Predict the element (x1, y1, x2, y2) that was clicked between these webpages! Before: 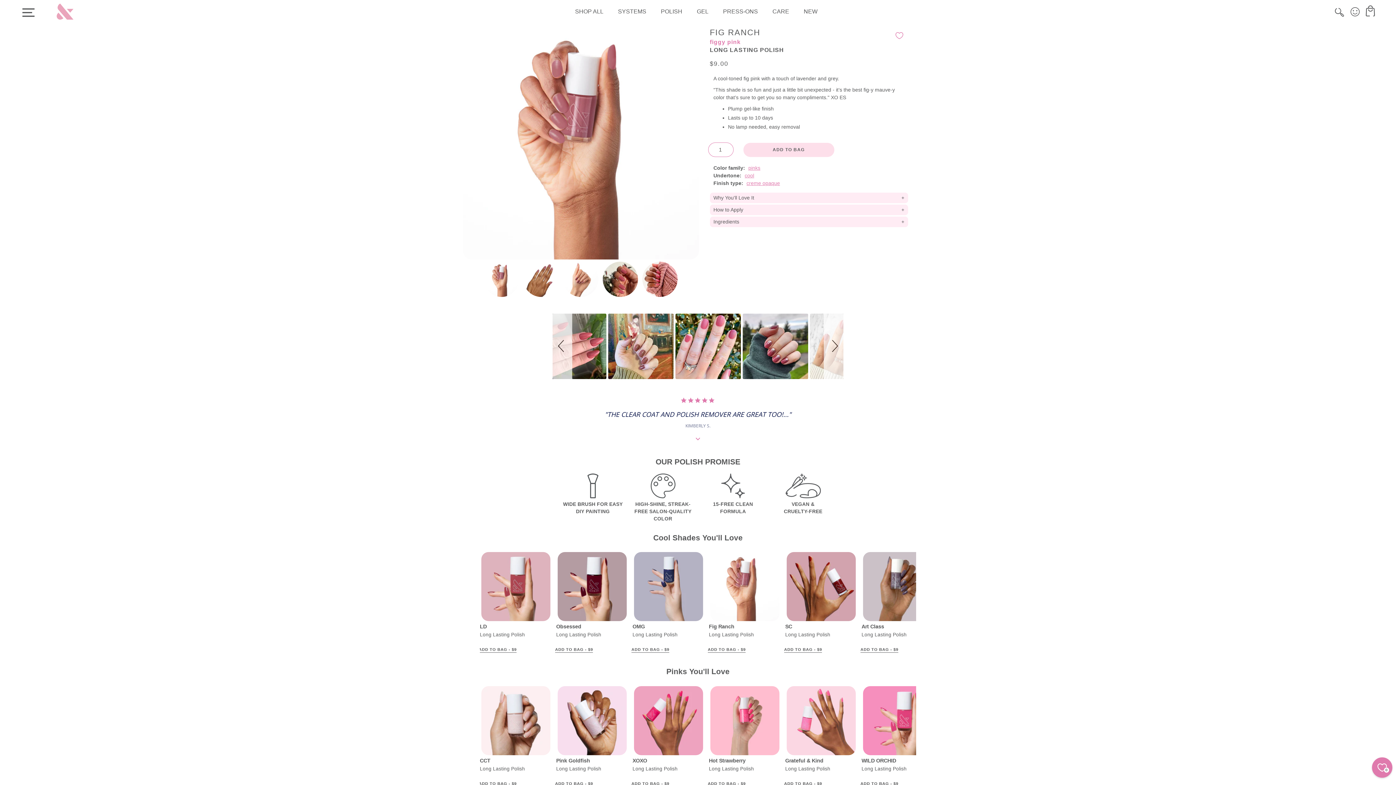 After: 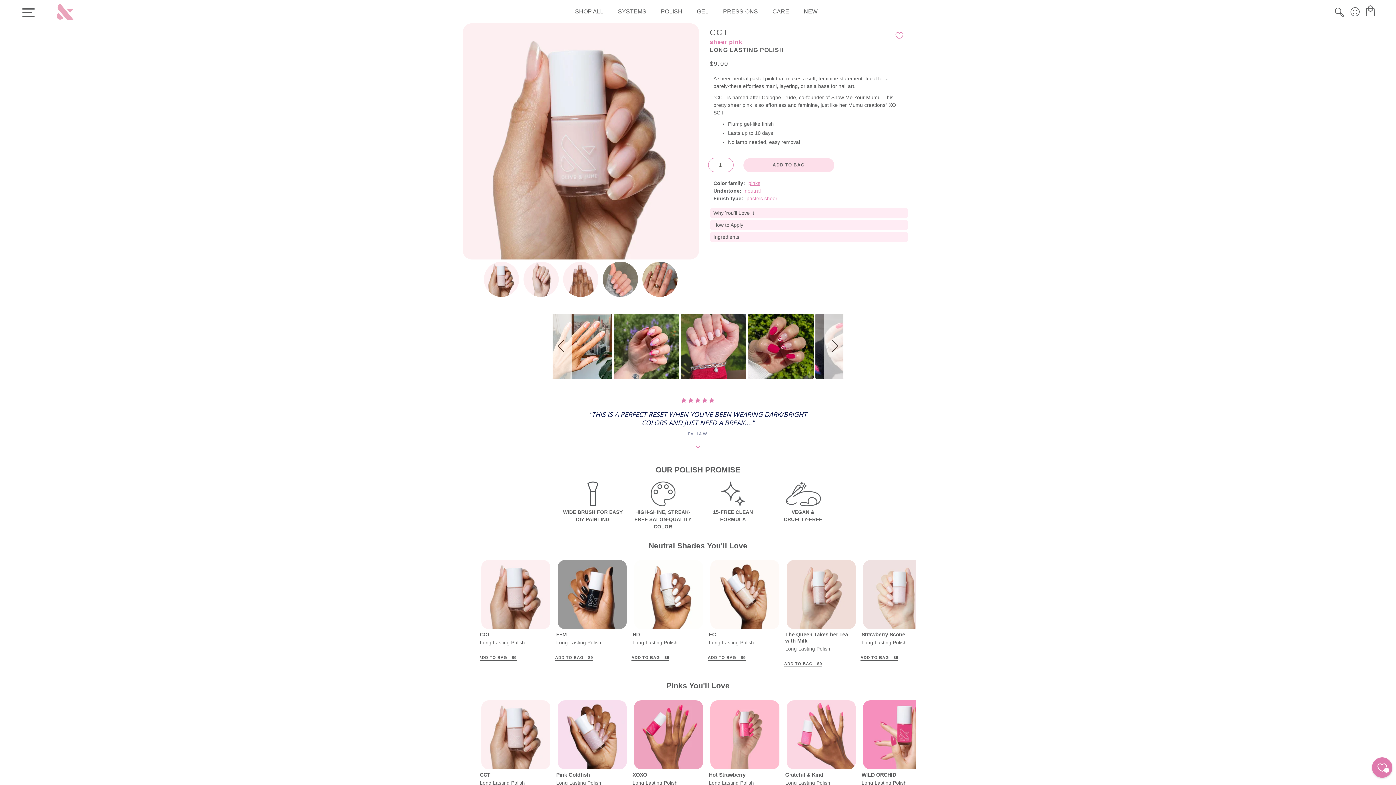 Action: bbox: (481, 750, 550, 756)